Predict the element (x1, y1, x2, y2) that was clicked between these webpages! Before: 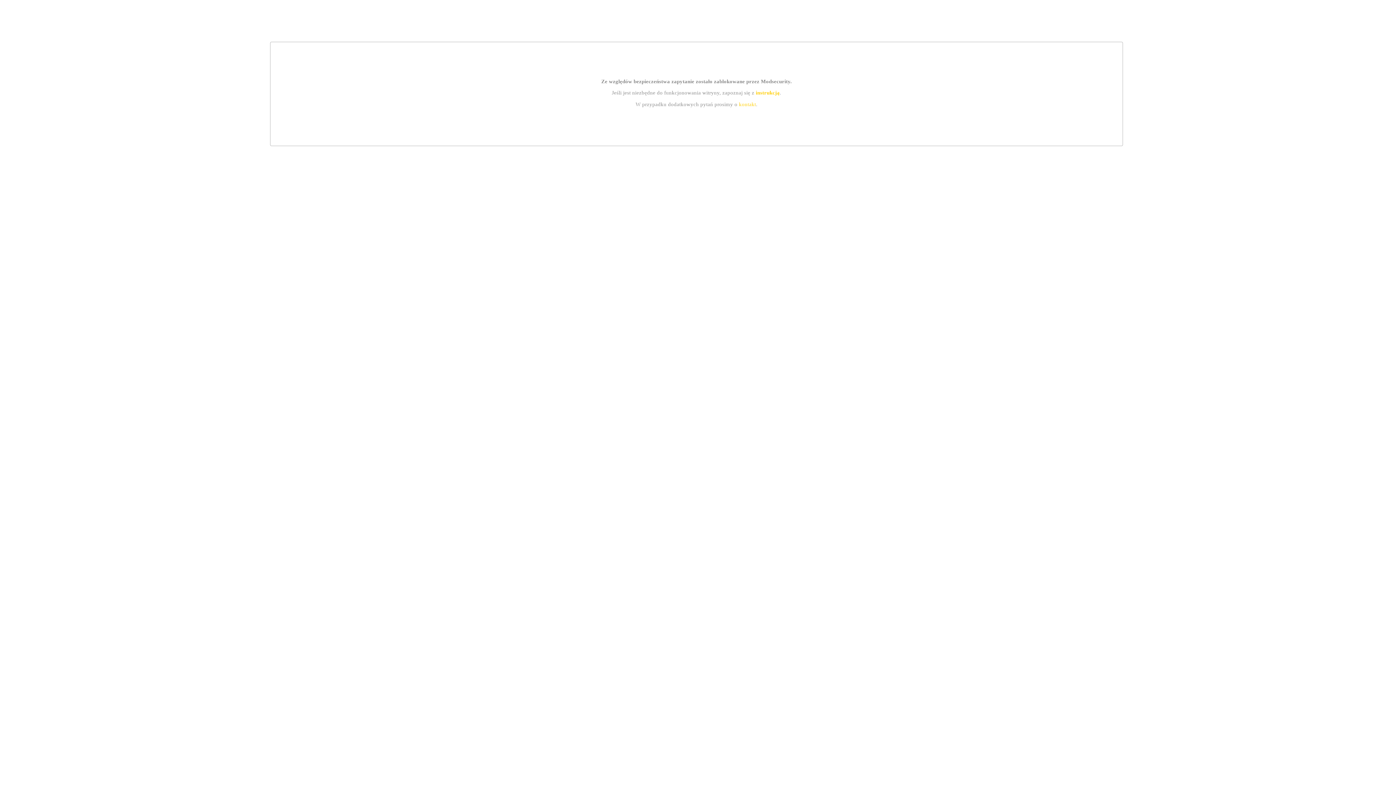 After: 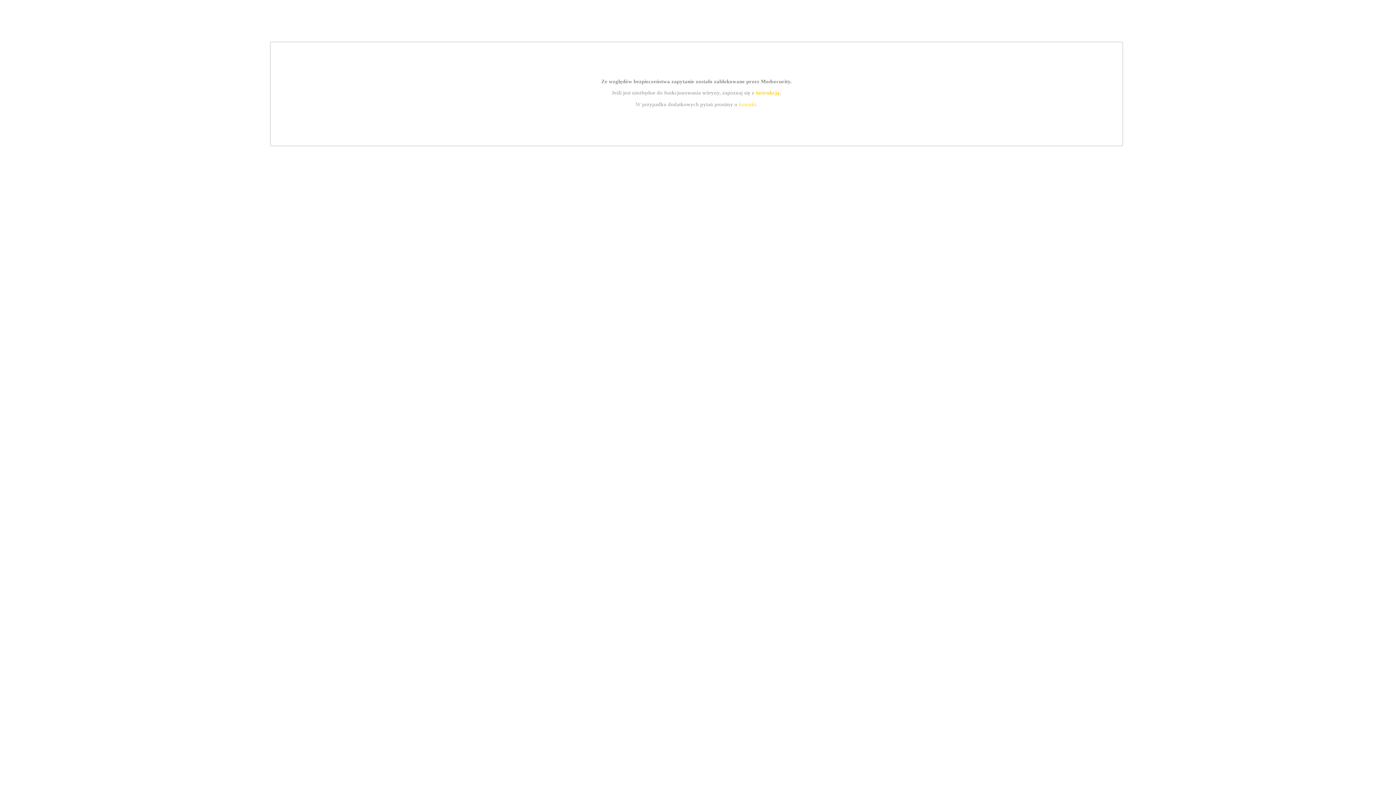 Action: bbox: (755, 89, 779, 95) label: instrukcją